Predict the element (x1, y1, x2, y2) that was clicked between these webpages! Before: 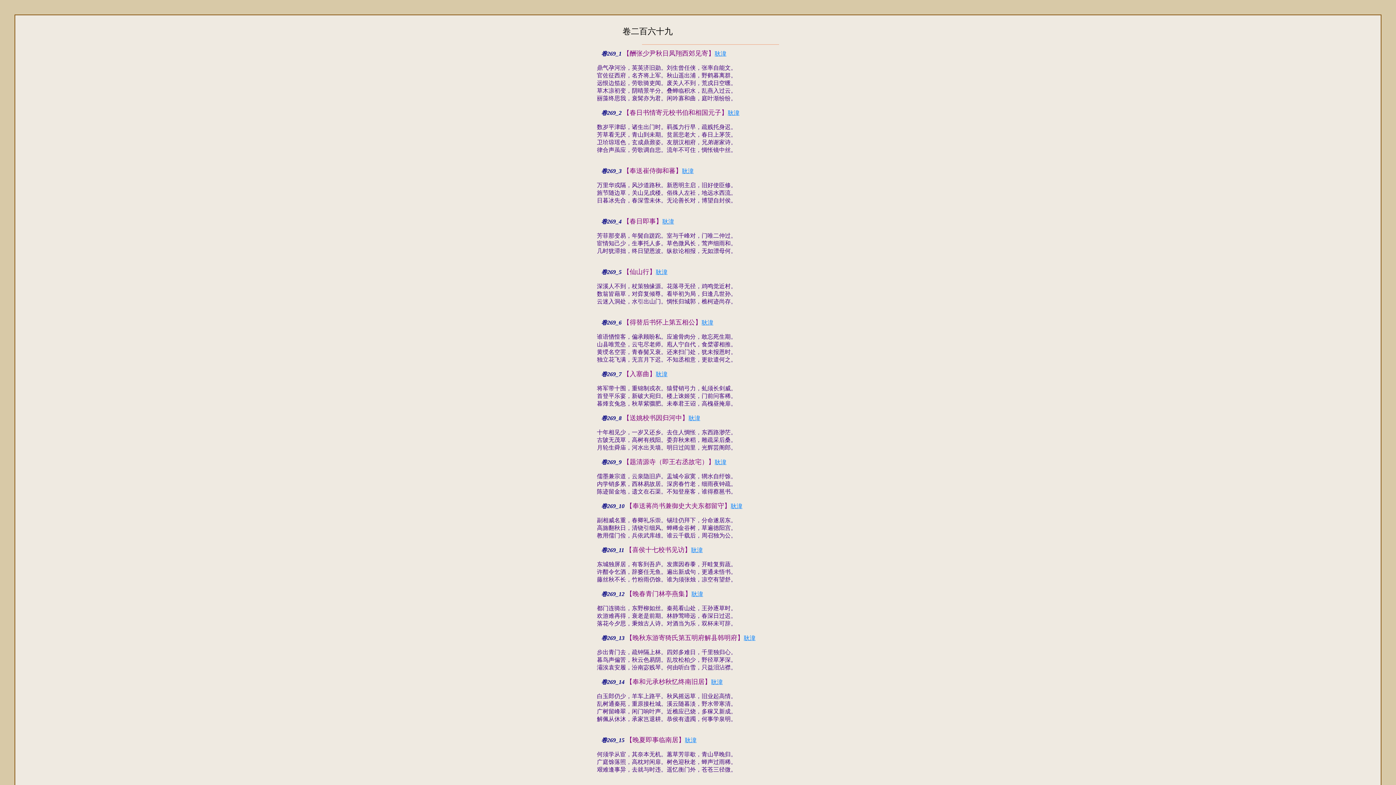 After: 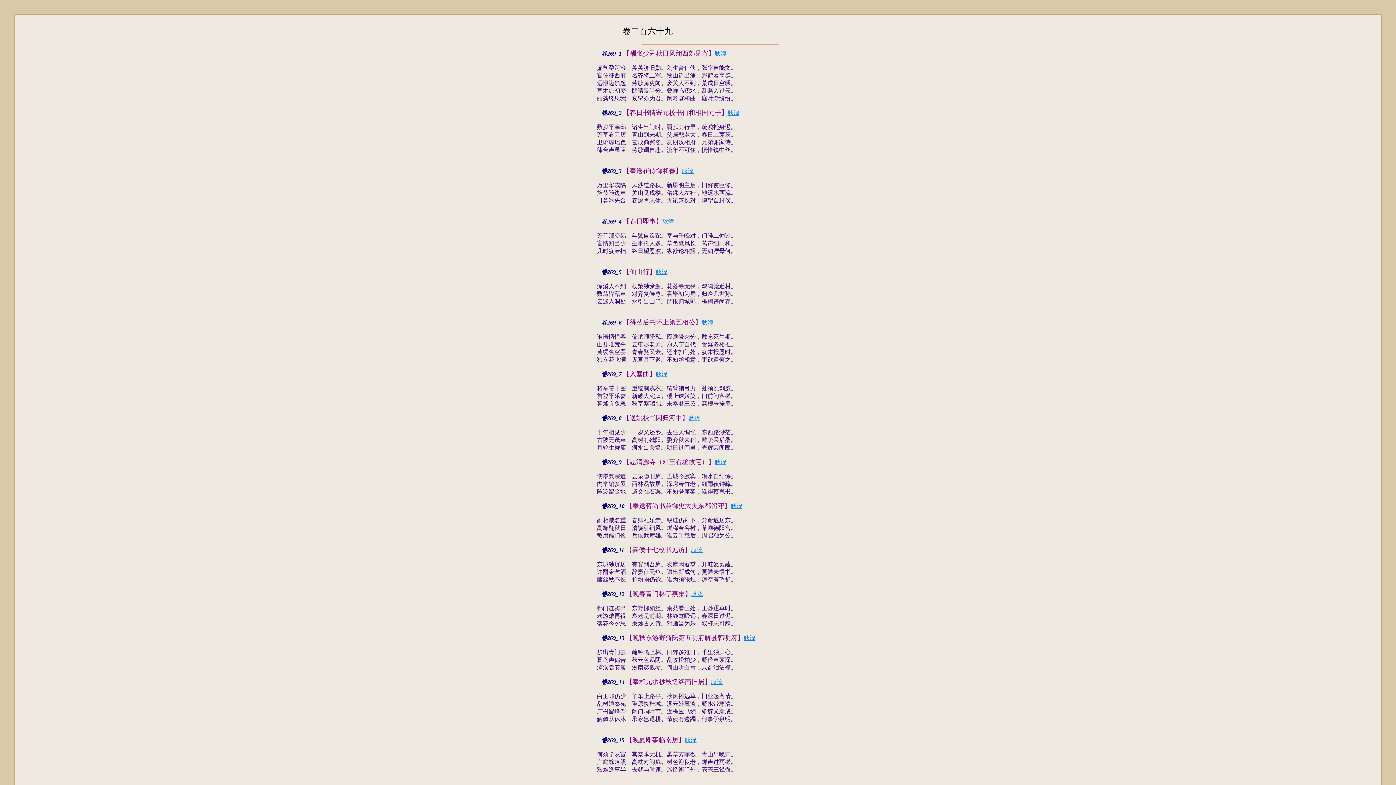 Action: label: 耿湋 bbox: (744, 634, 755, 641)